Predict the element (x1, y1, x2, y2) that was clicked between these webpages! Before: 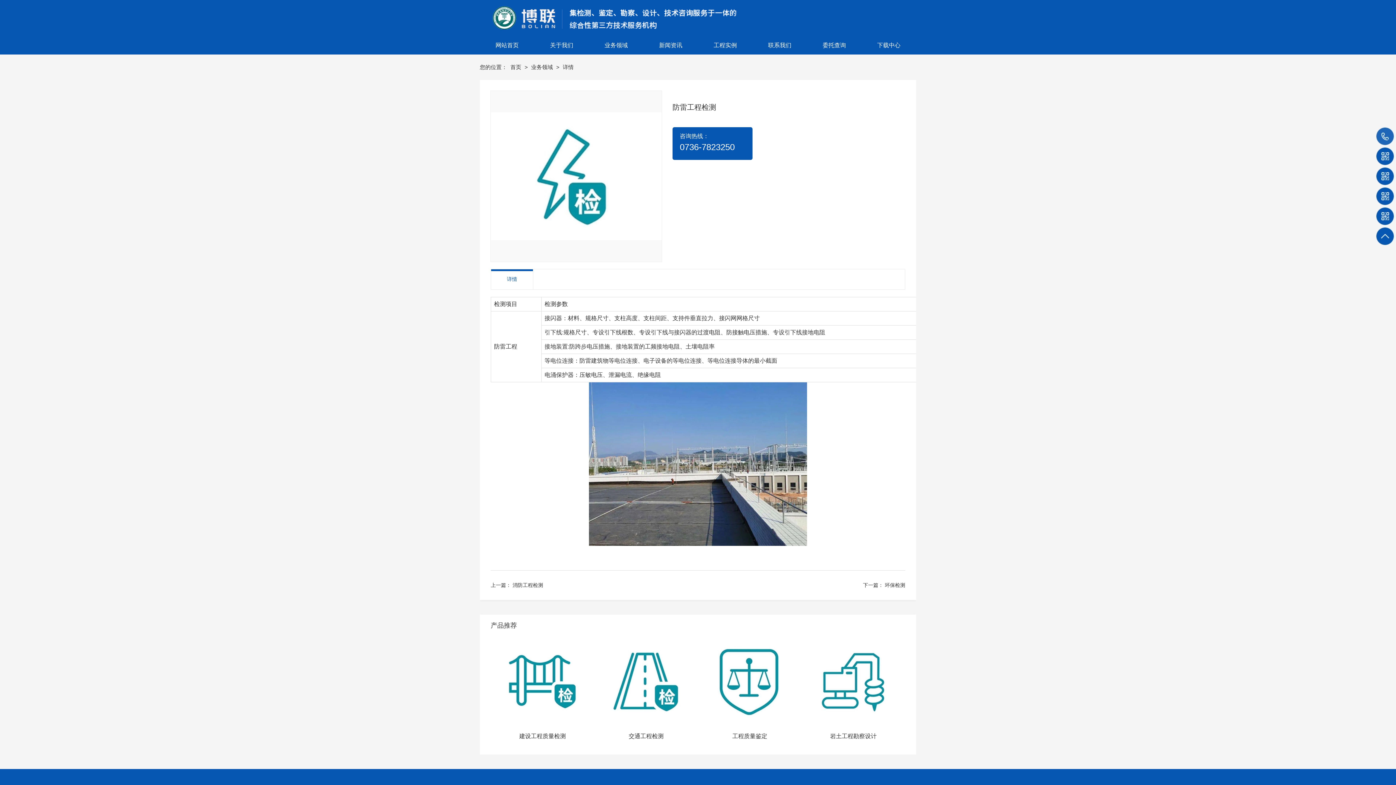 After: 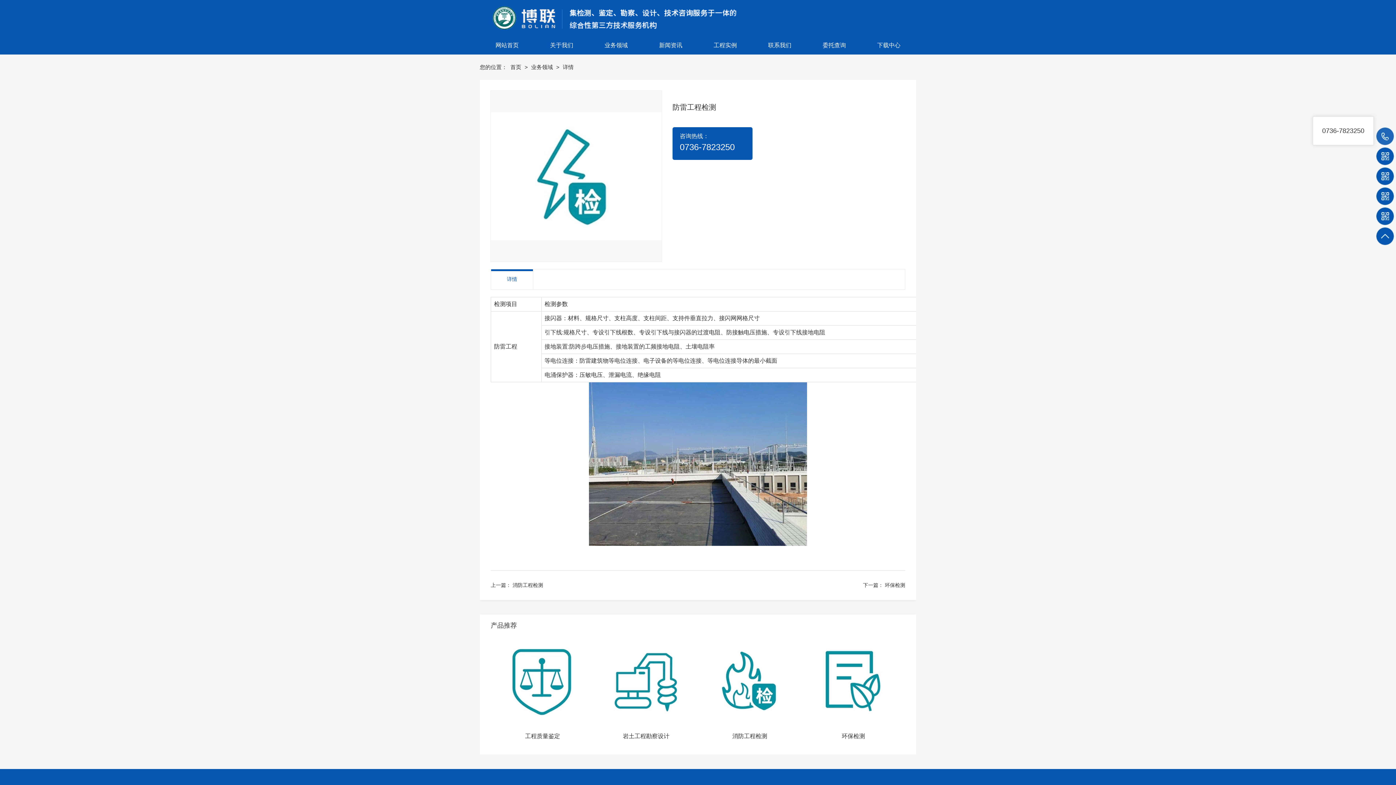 Action: bbox: (1376, 127, 1394, 145)